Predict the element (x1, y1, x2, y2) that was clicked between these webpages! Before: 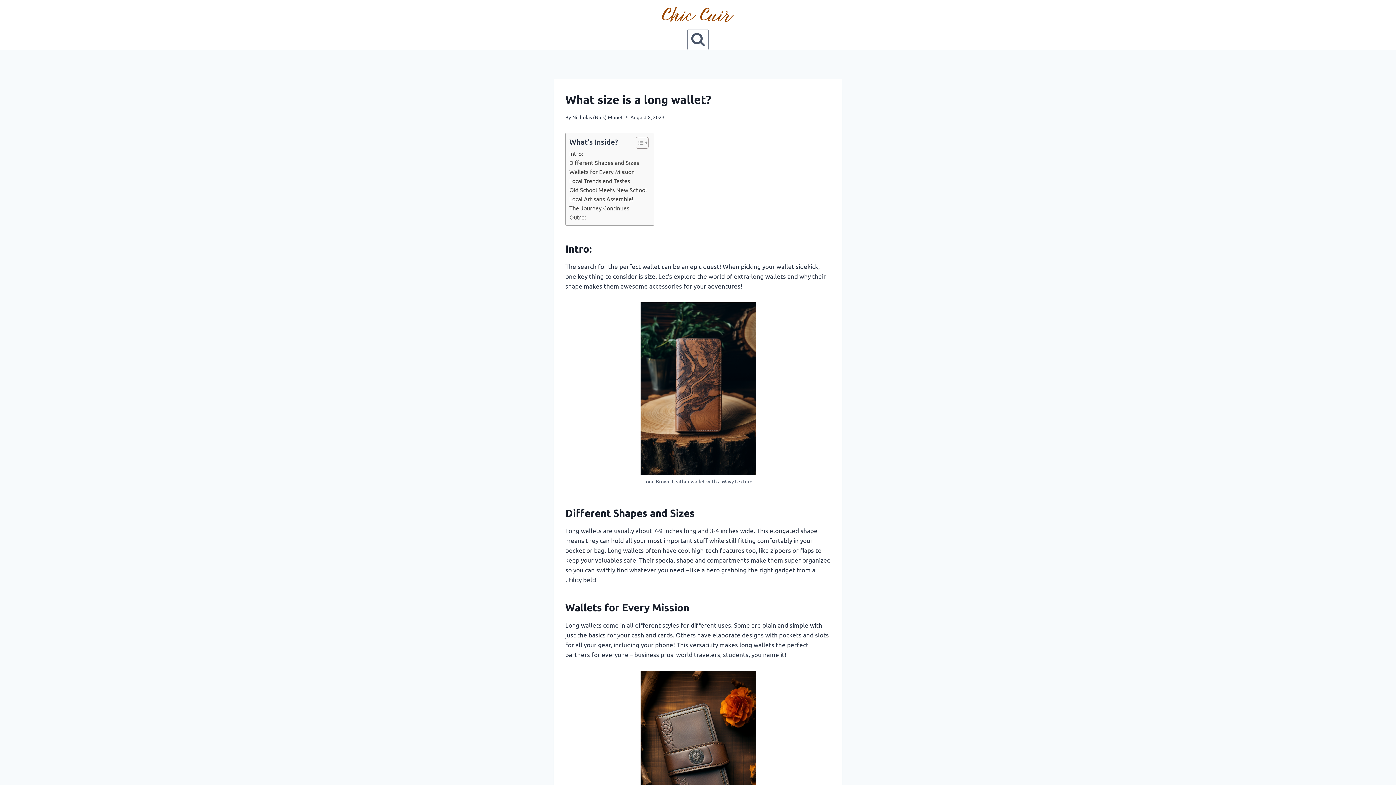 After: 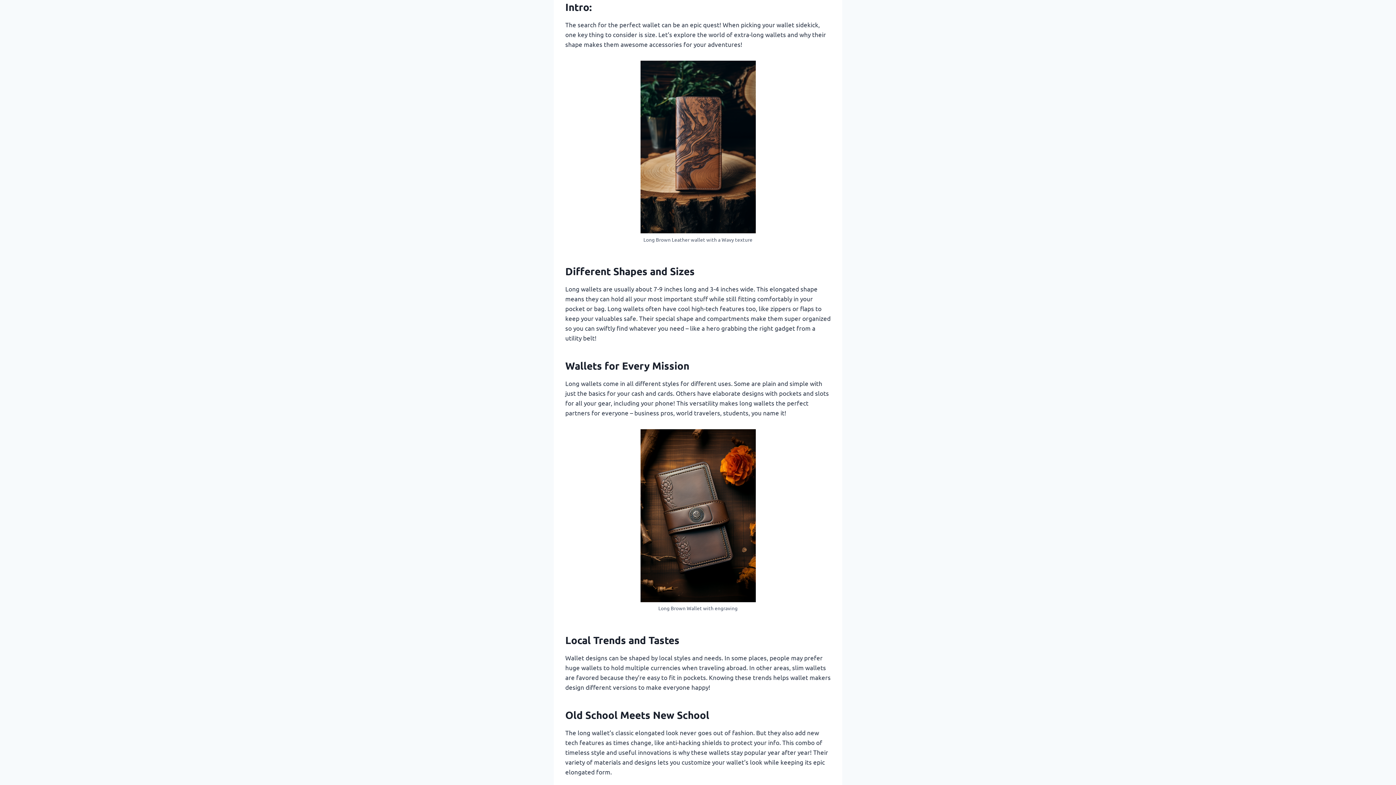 Action: label: Intro: bbox: (569, 149, 583, 158)